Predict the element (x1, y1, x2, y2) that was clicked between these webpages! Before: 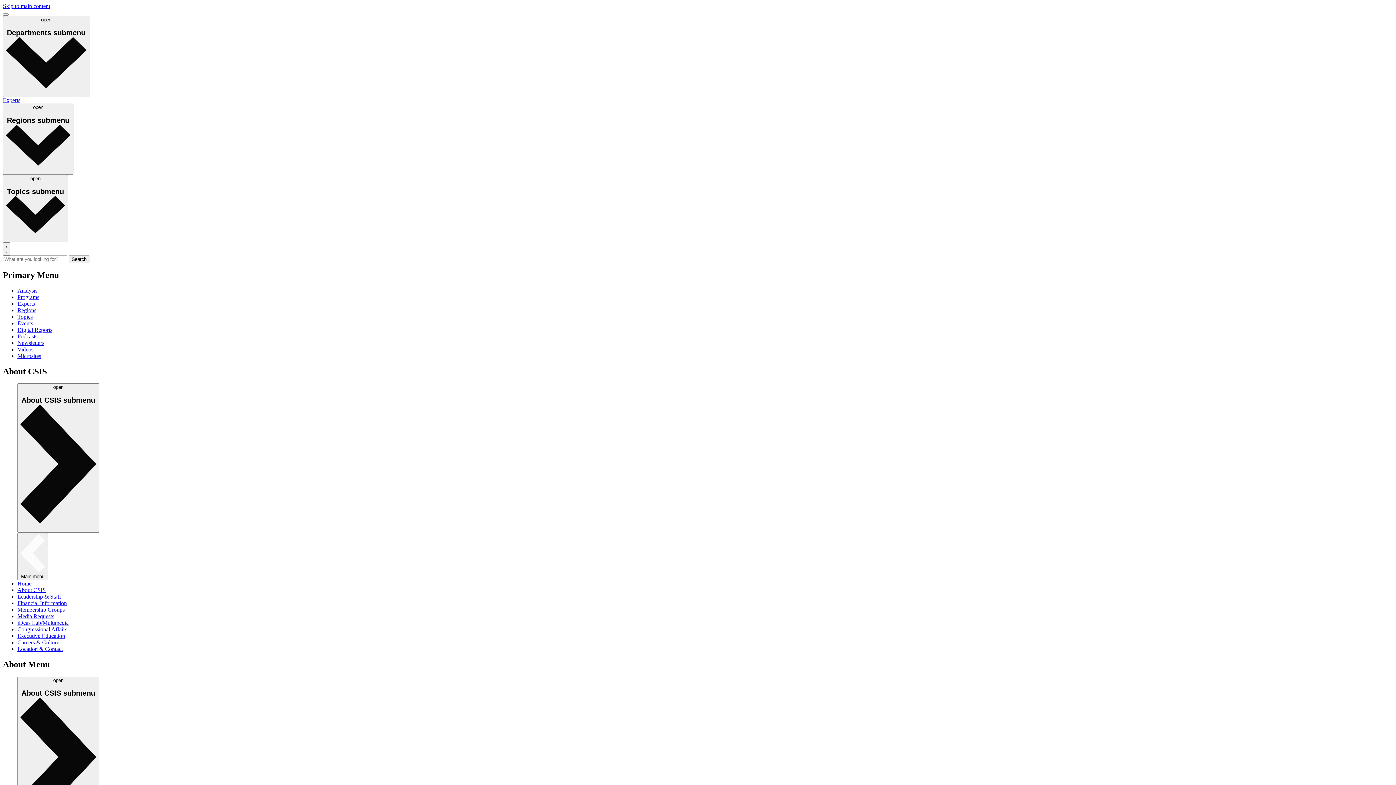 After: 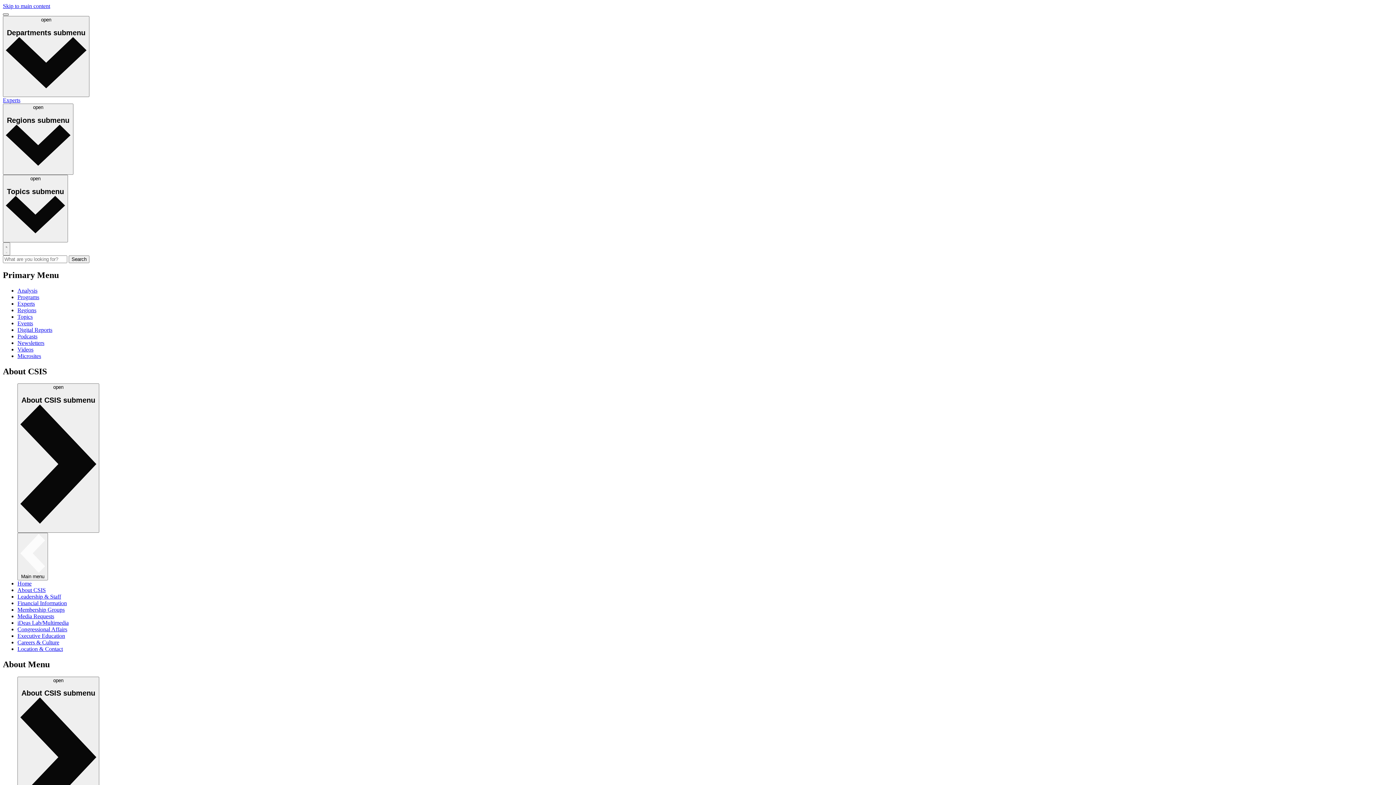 Action: label: Main menu bbox: (2, 13, 8, 15)